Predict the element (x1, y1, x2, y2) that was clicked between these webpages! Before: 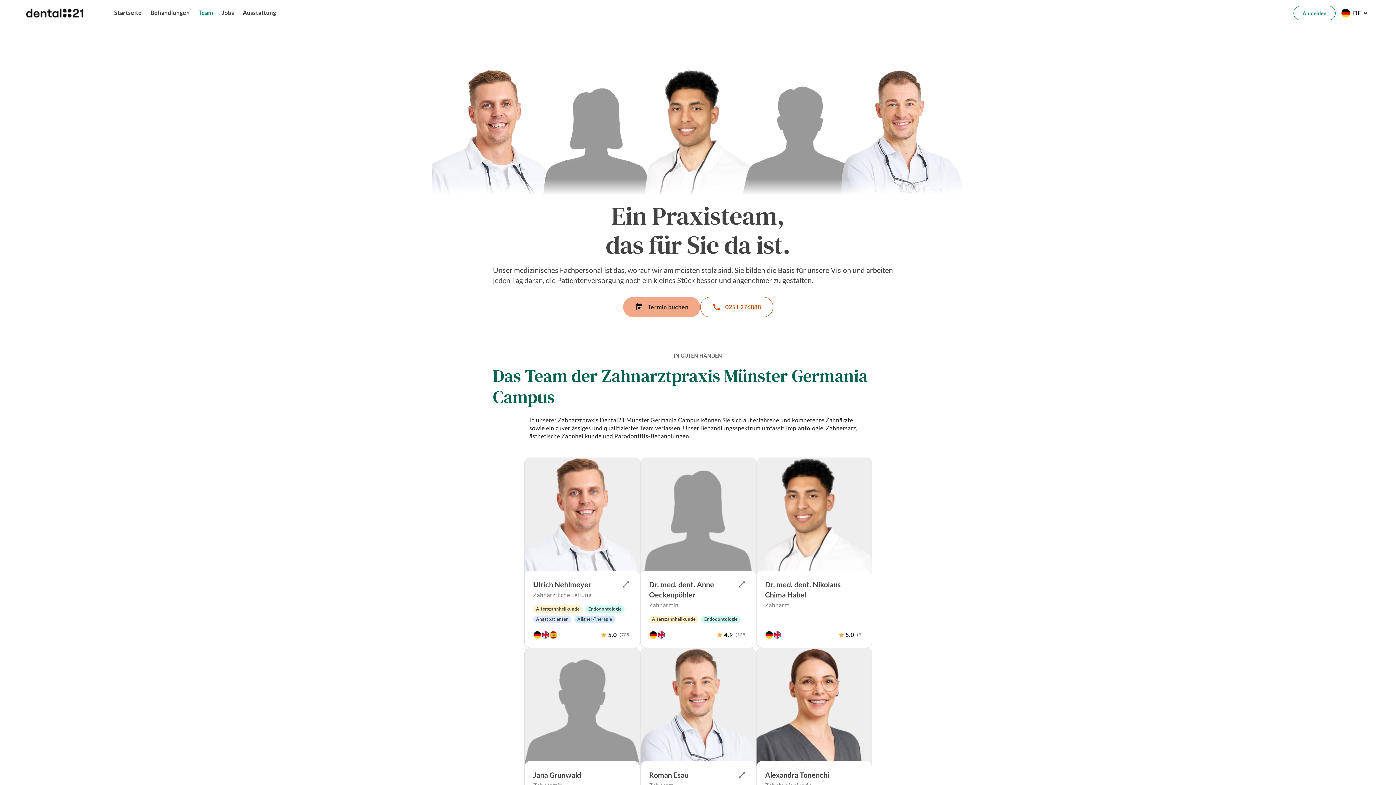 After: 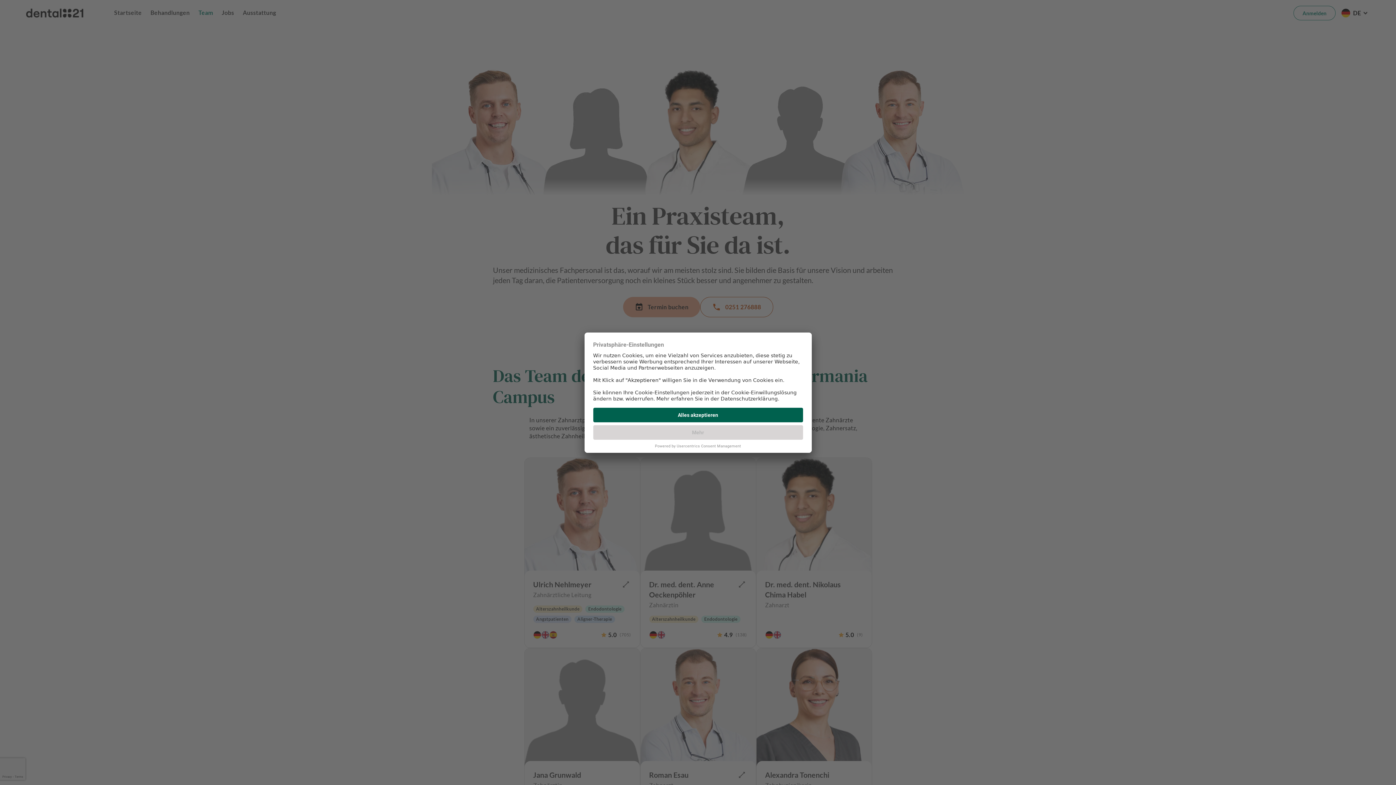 Action: label: 0251 276888 bbox: (700, 297, 773, 317)